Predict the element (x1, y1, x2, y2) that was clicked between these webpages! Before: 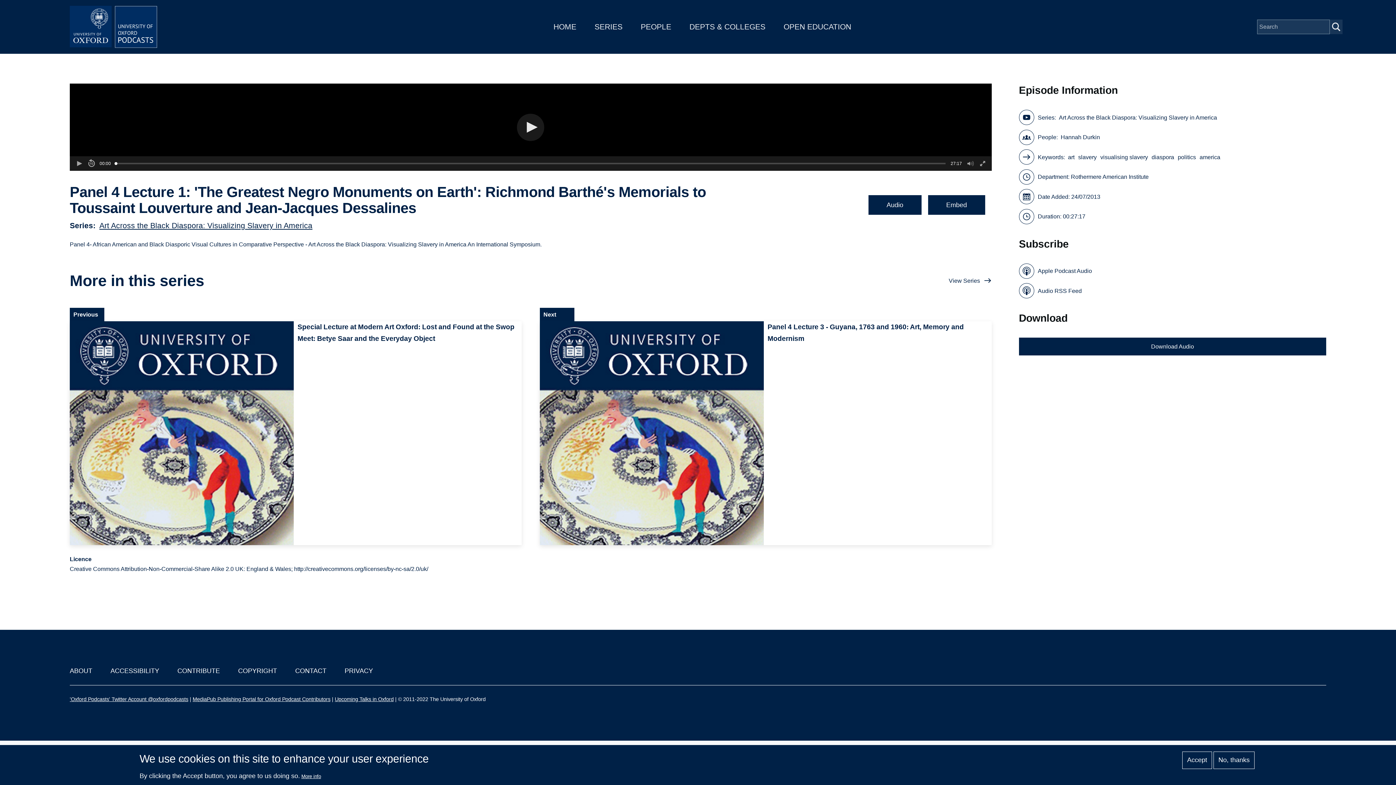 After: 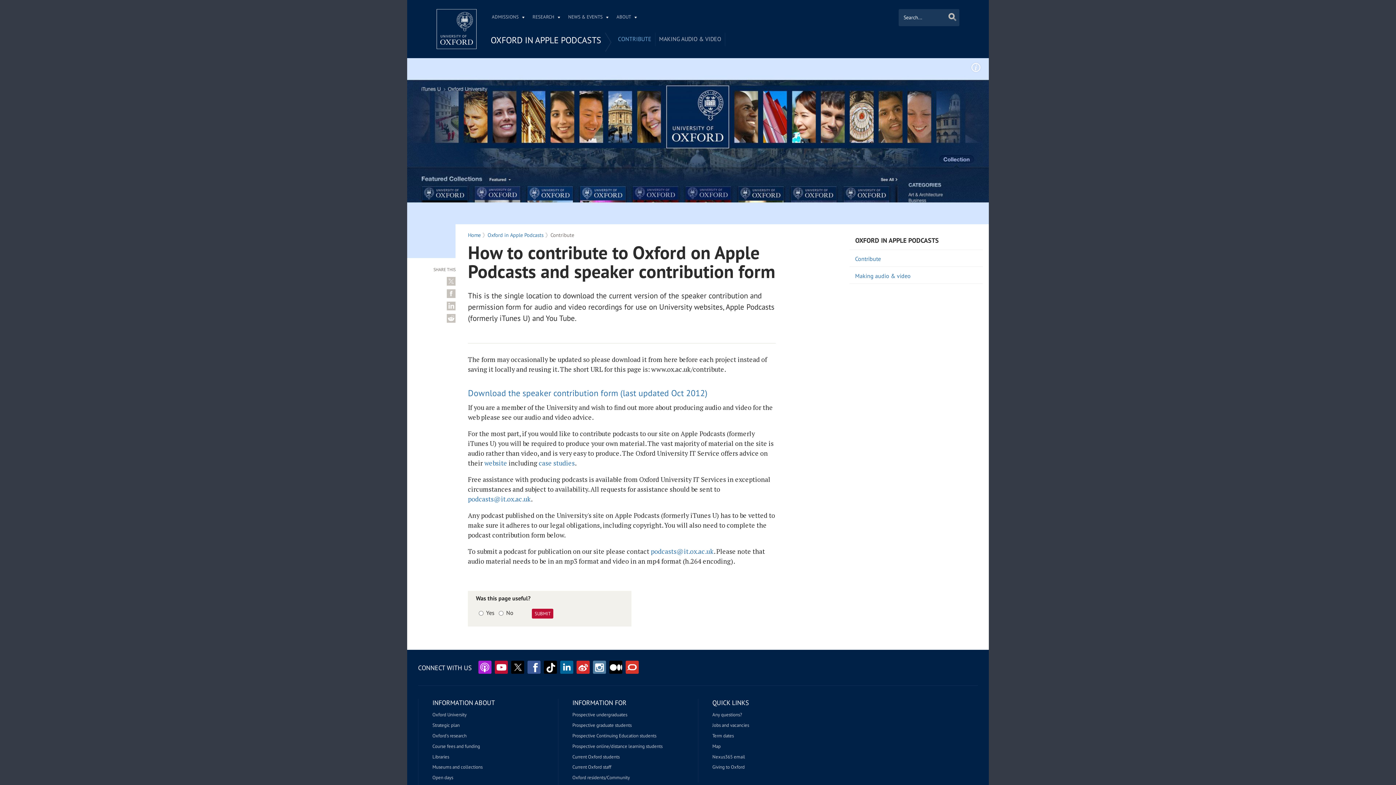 Action: bbox: (177, 667, 220, 674) label: CONTRIBUTE